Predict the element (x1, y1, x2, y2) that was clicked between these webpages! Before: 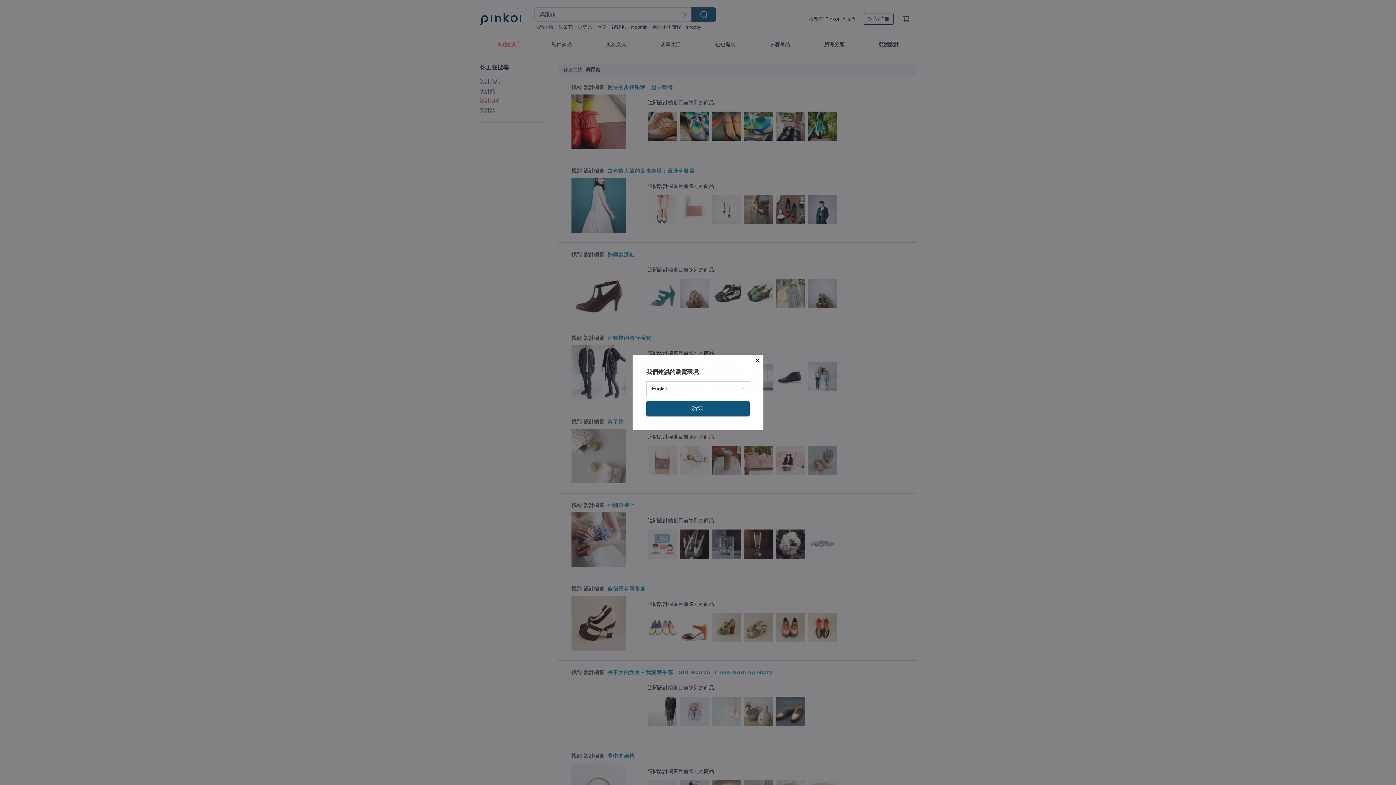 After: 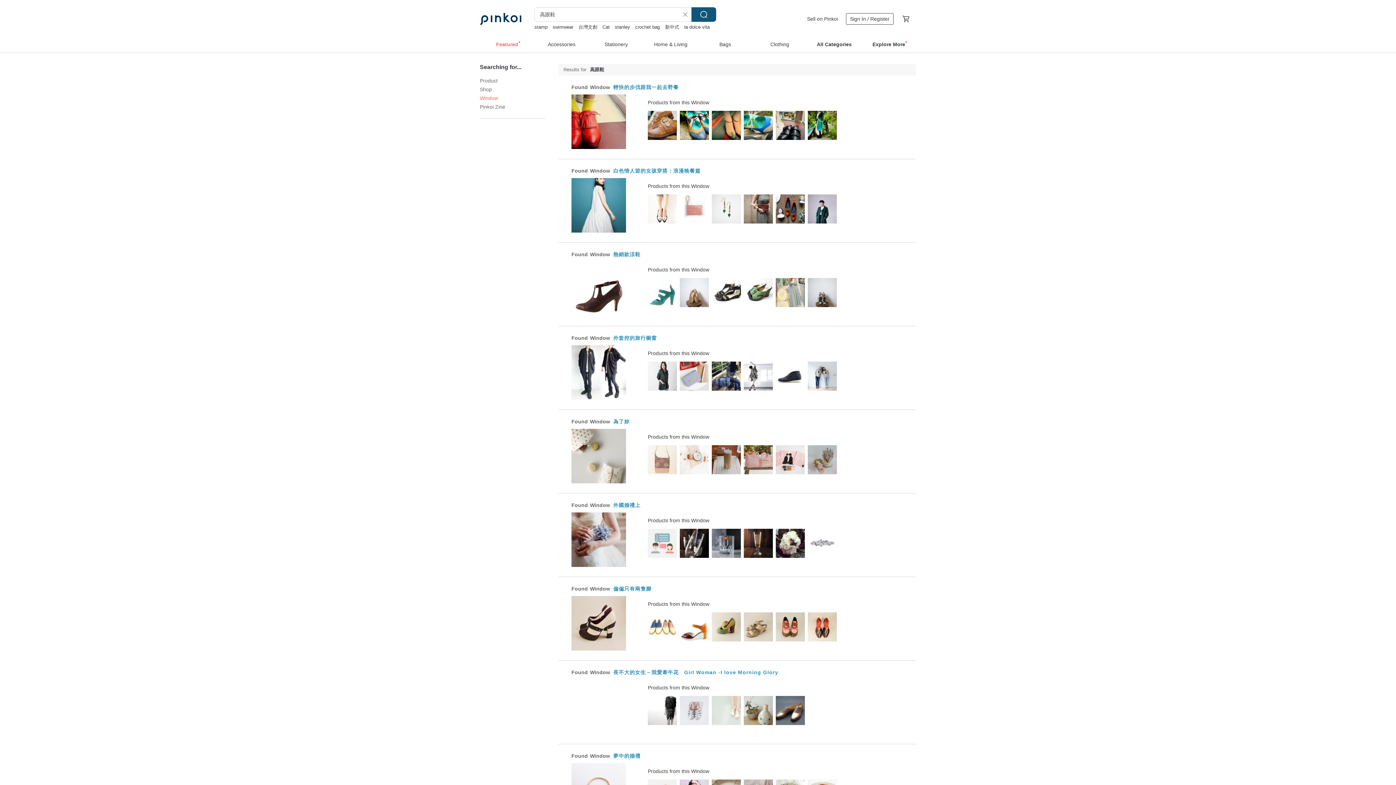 Action: label: 確定 bbox: (646, 401, 749, 416)